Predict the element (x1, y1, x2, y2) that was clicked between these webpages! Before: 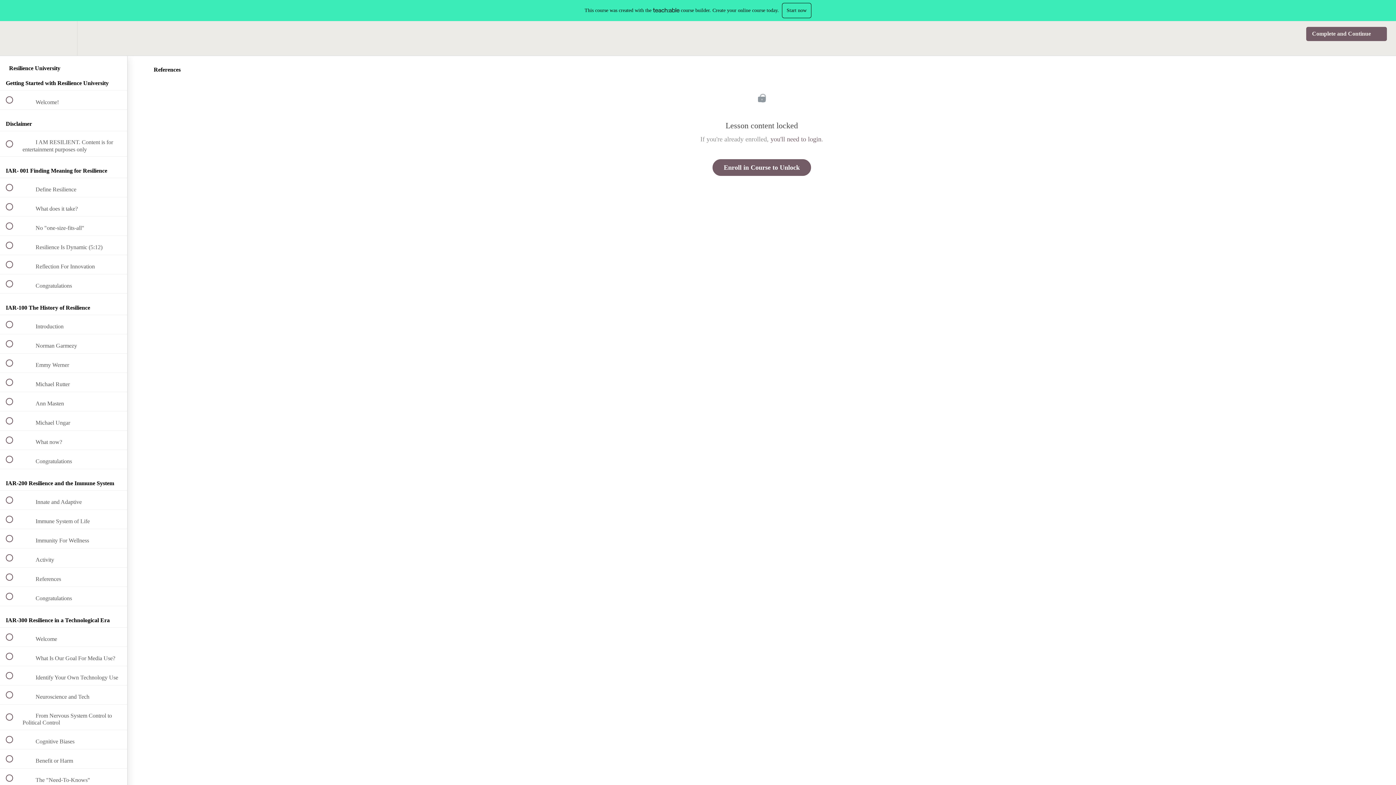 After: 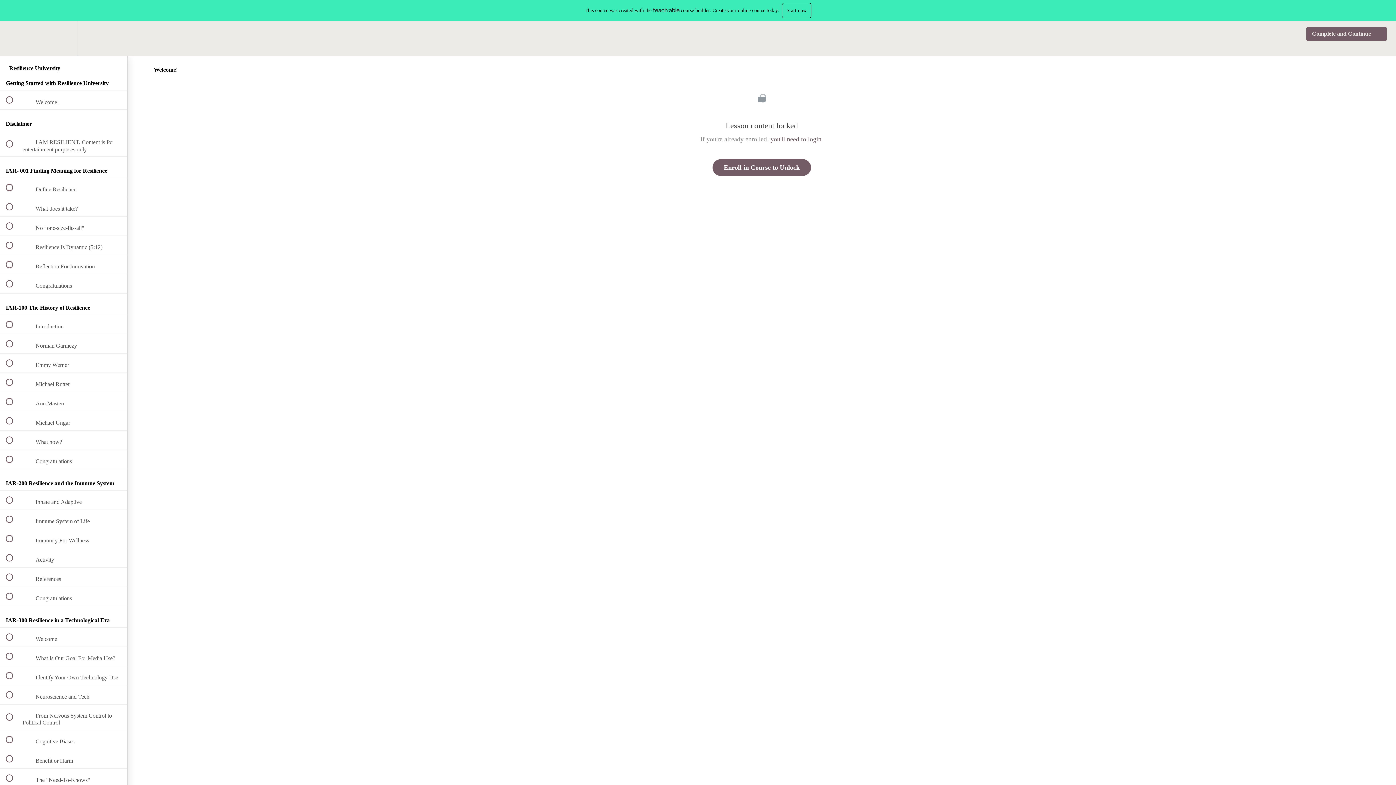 Action: label:  
 Welcome! bbox: (0, 90, 127, 109)